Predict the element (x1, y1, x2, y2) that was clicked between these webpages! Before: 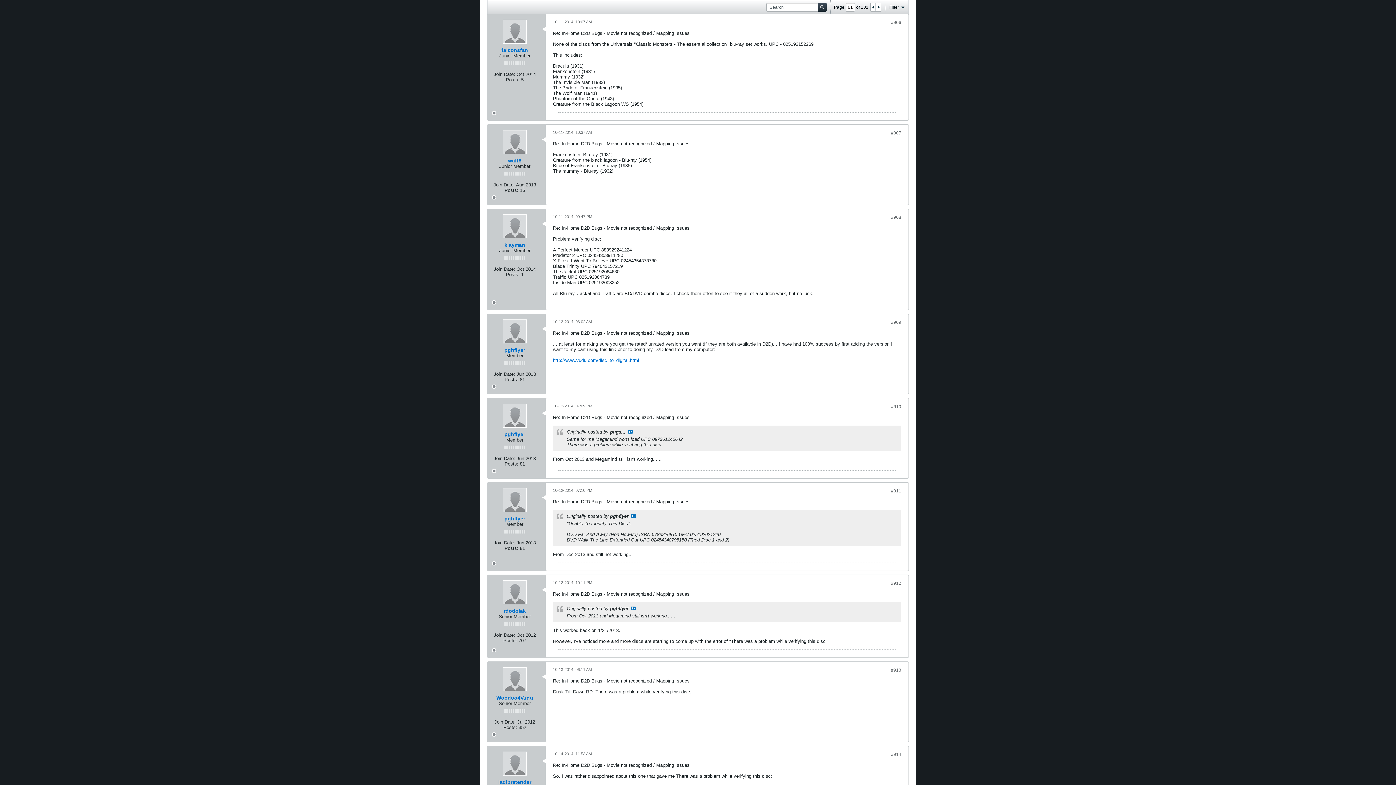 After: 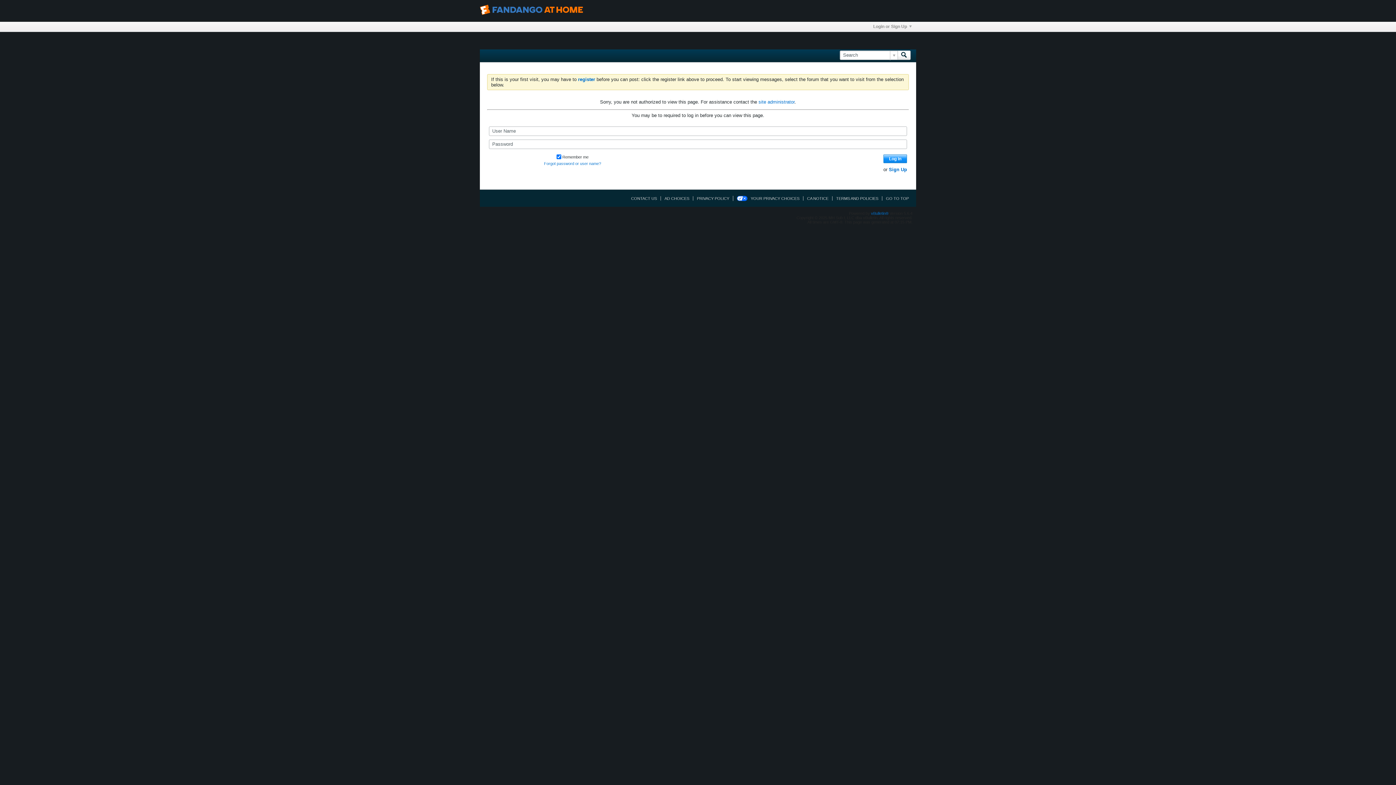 Action: bbox: (502, 667, 526, 691)